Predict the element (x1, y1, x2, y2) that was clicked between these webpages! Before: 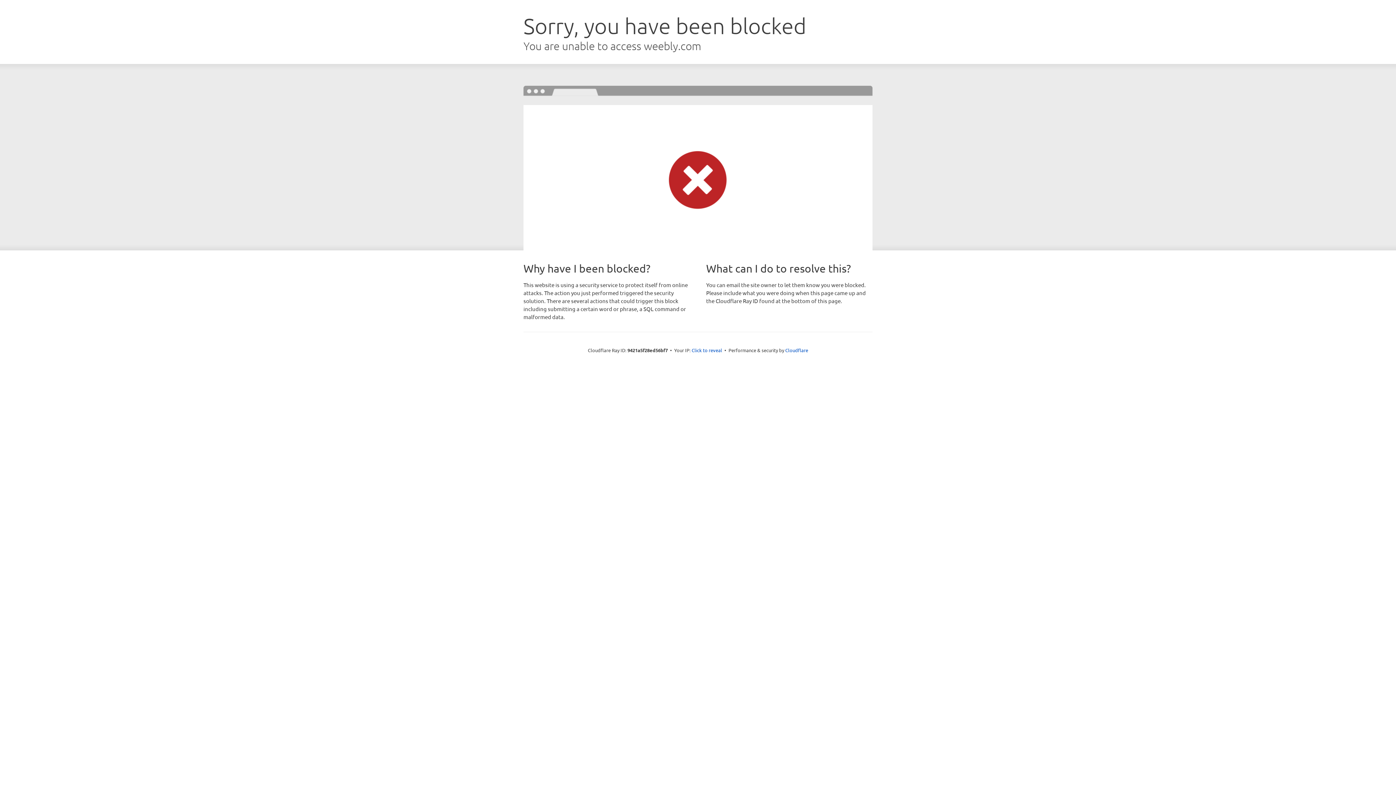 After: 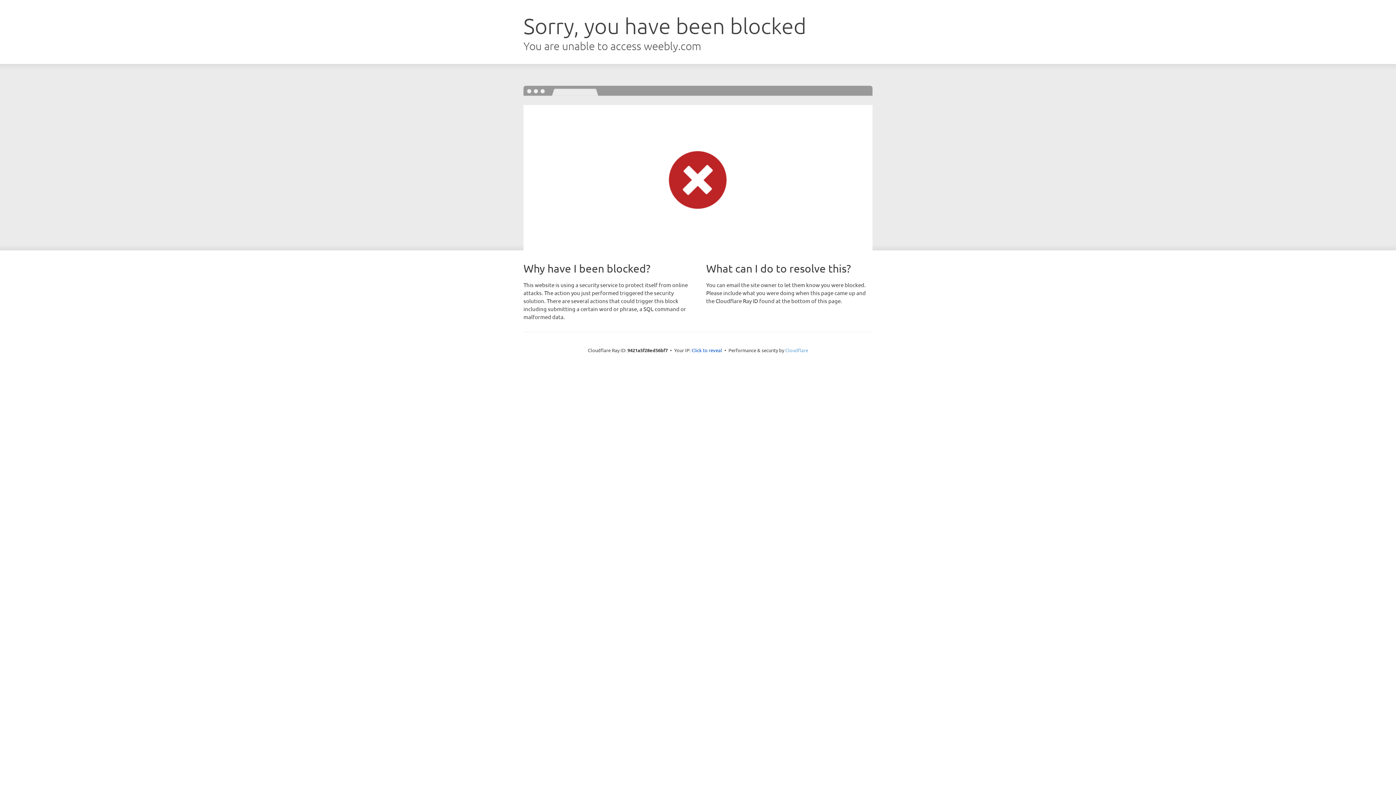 Action: label: Cloudflare bbox: (785, 347, 808, 353)